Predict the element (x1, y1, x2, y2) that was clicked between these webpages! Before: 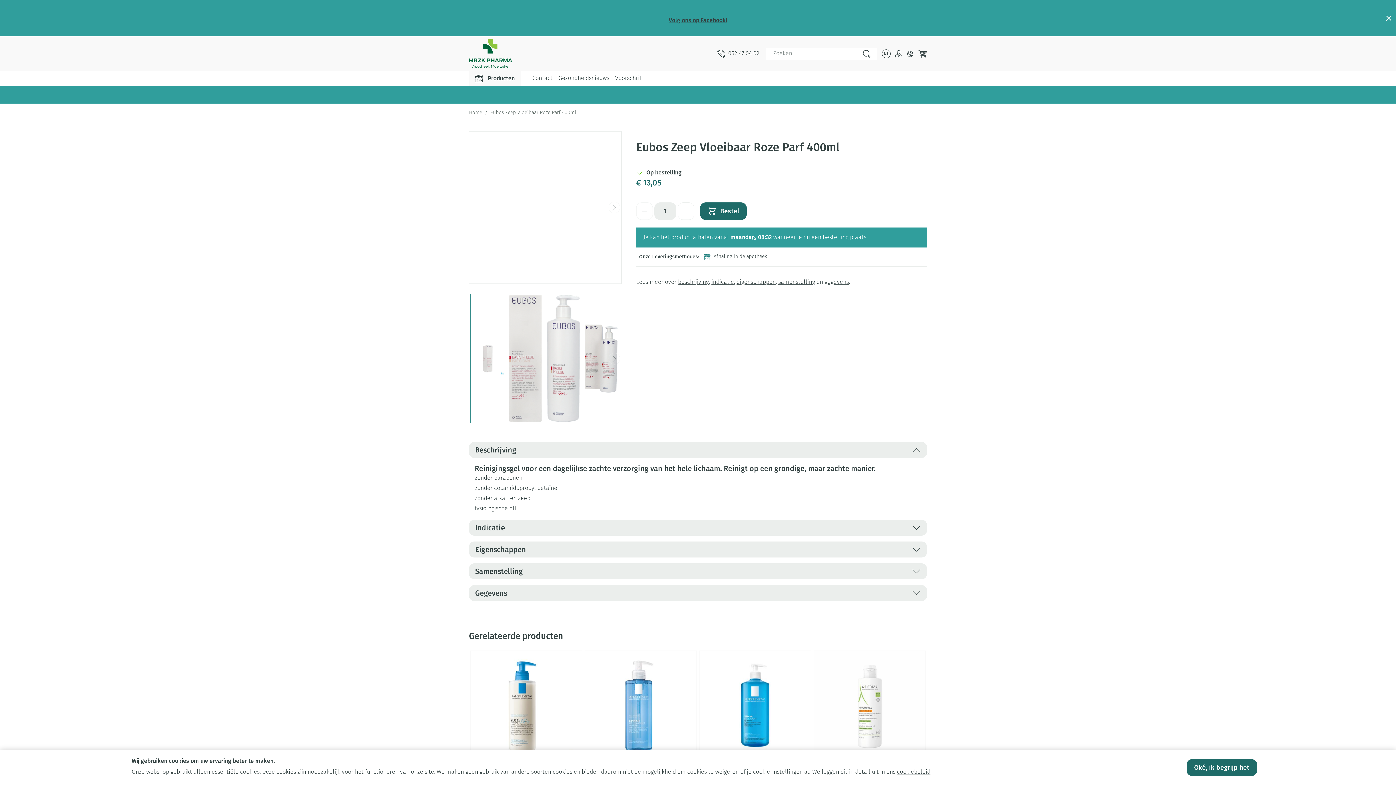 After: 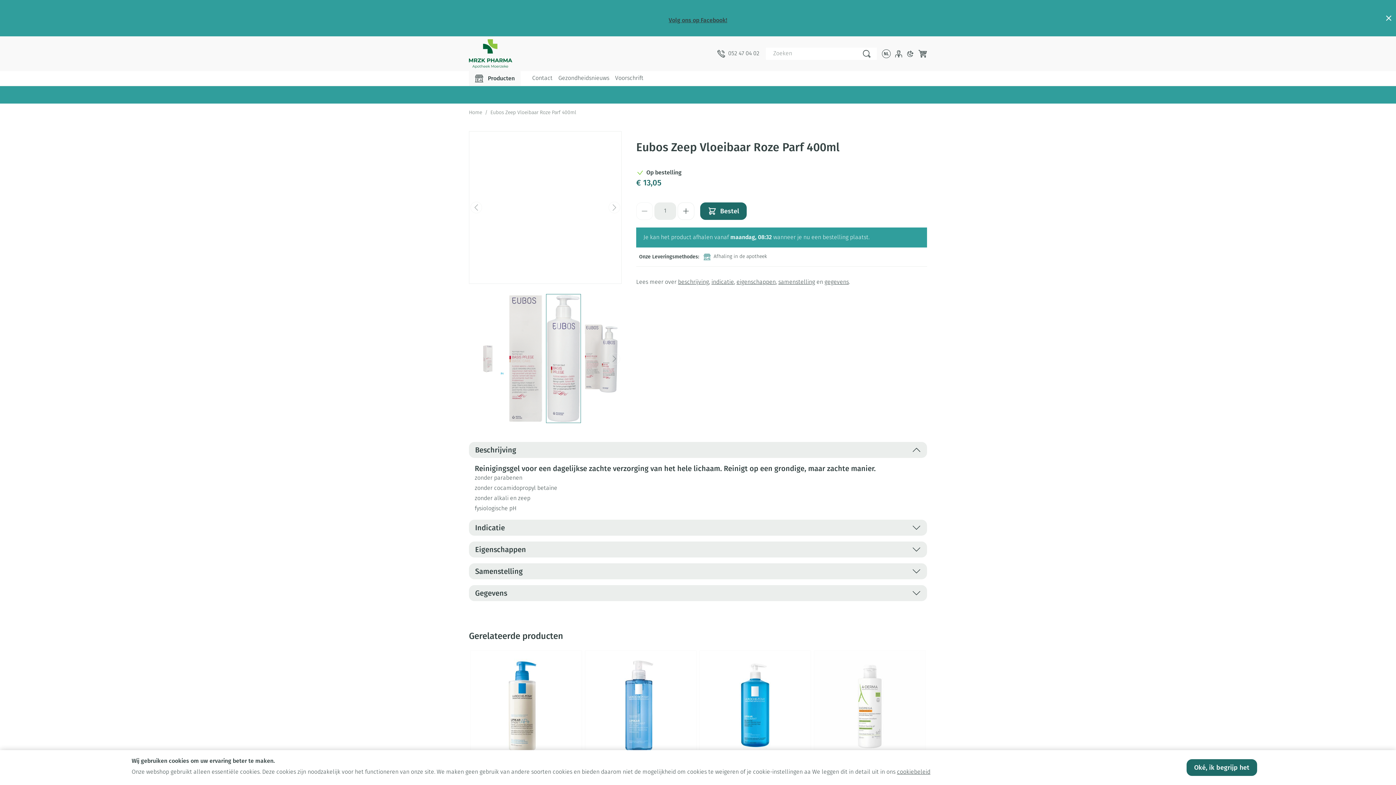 Action: label: View larger image bbox: (547, 295, 580, 422)